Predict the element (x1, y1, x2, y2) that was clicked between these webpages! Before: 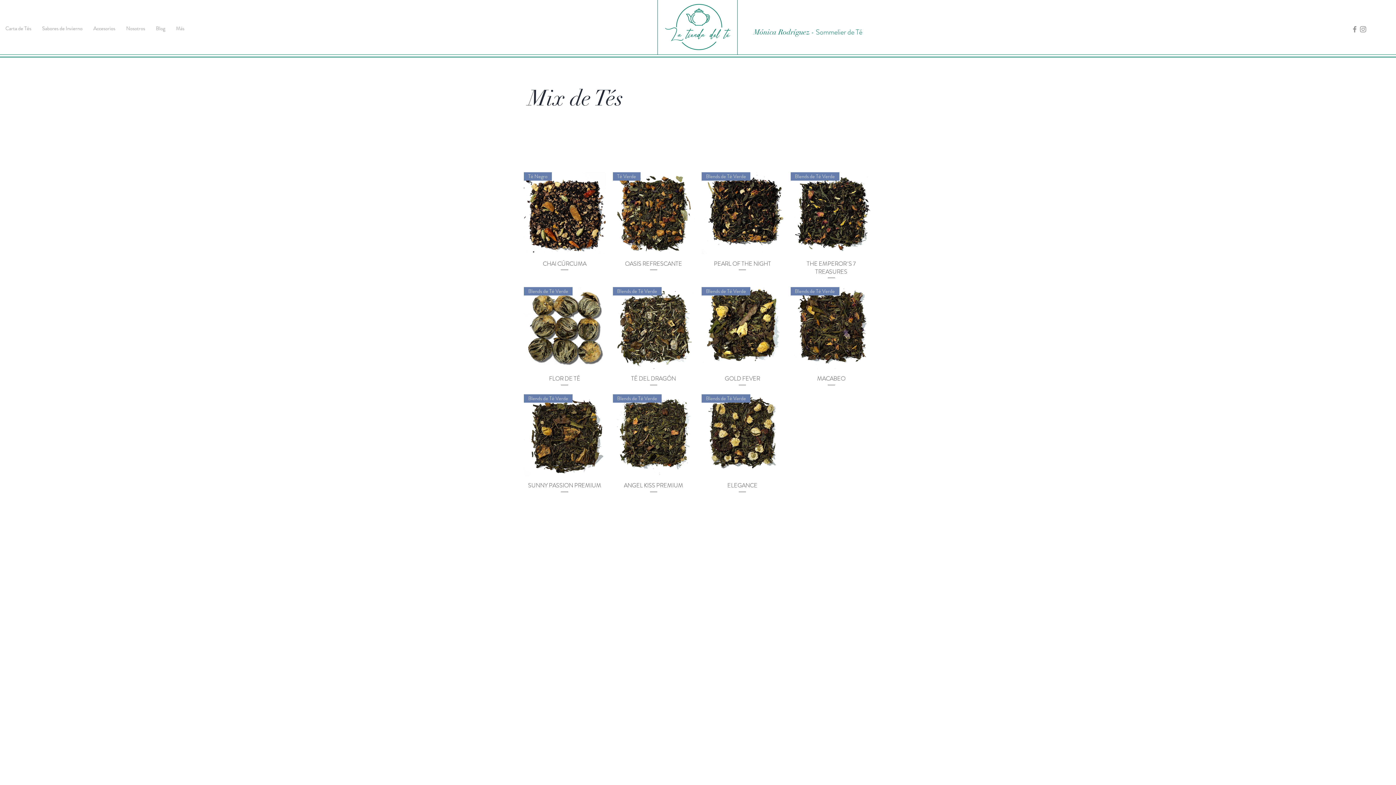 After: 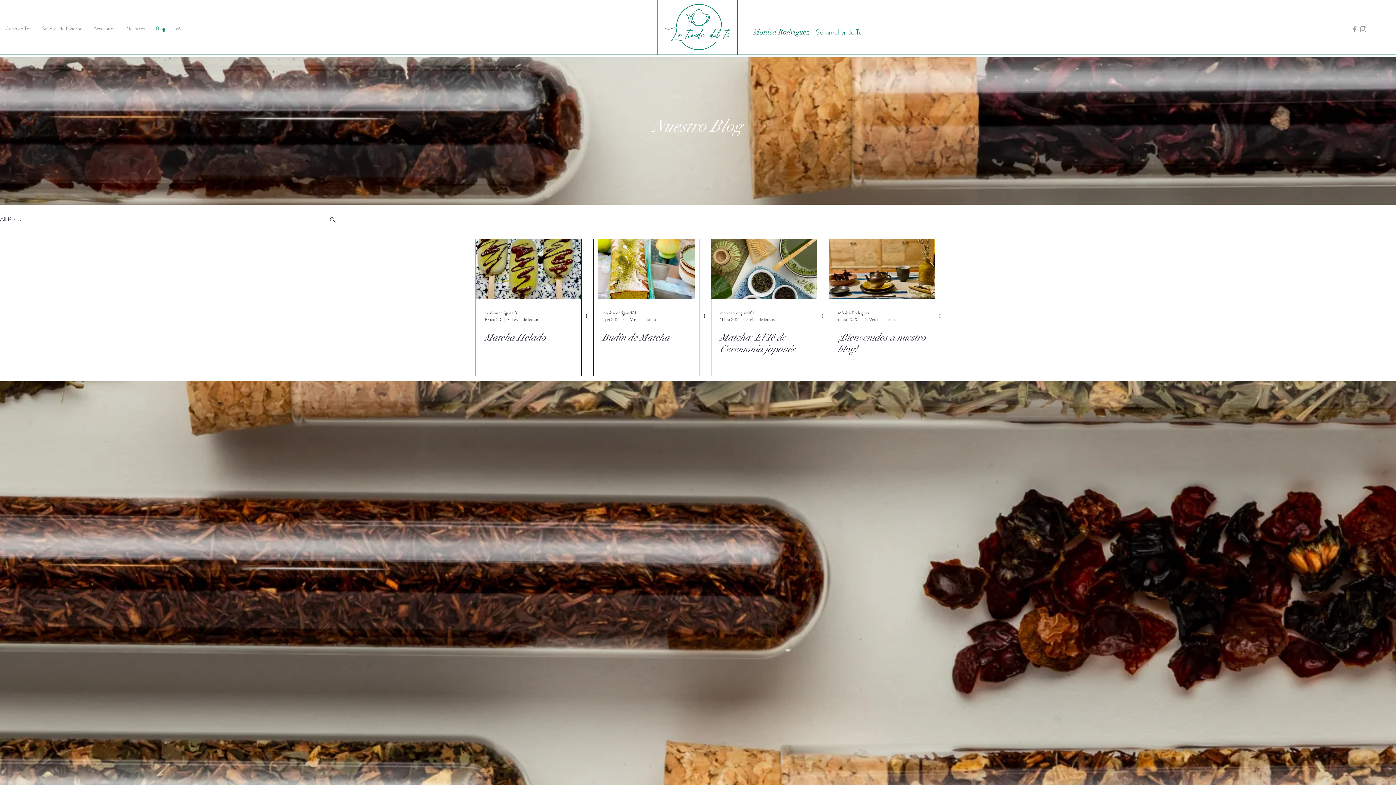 Action: label: Blog bbox: (150, 17, 170, 39)